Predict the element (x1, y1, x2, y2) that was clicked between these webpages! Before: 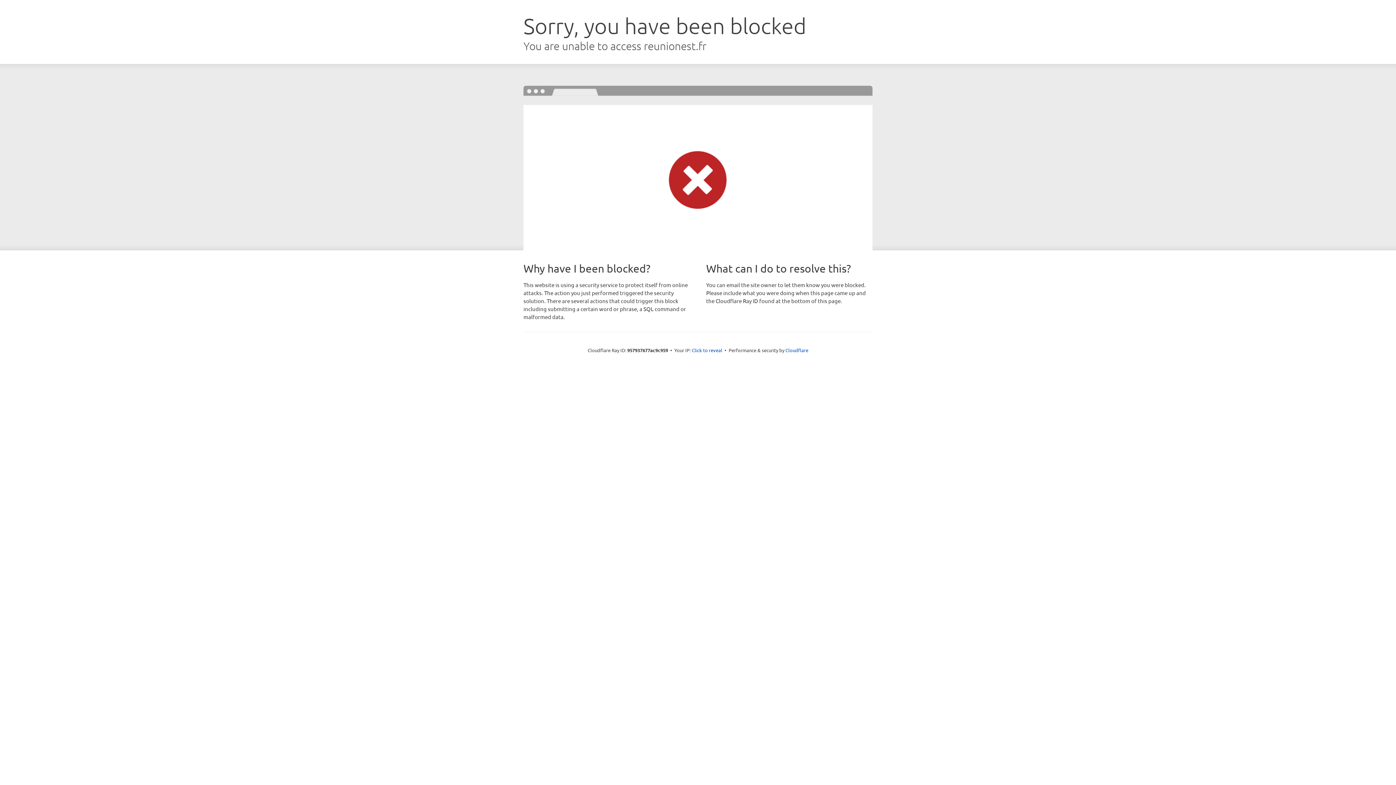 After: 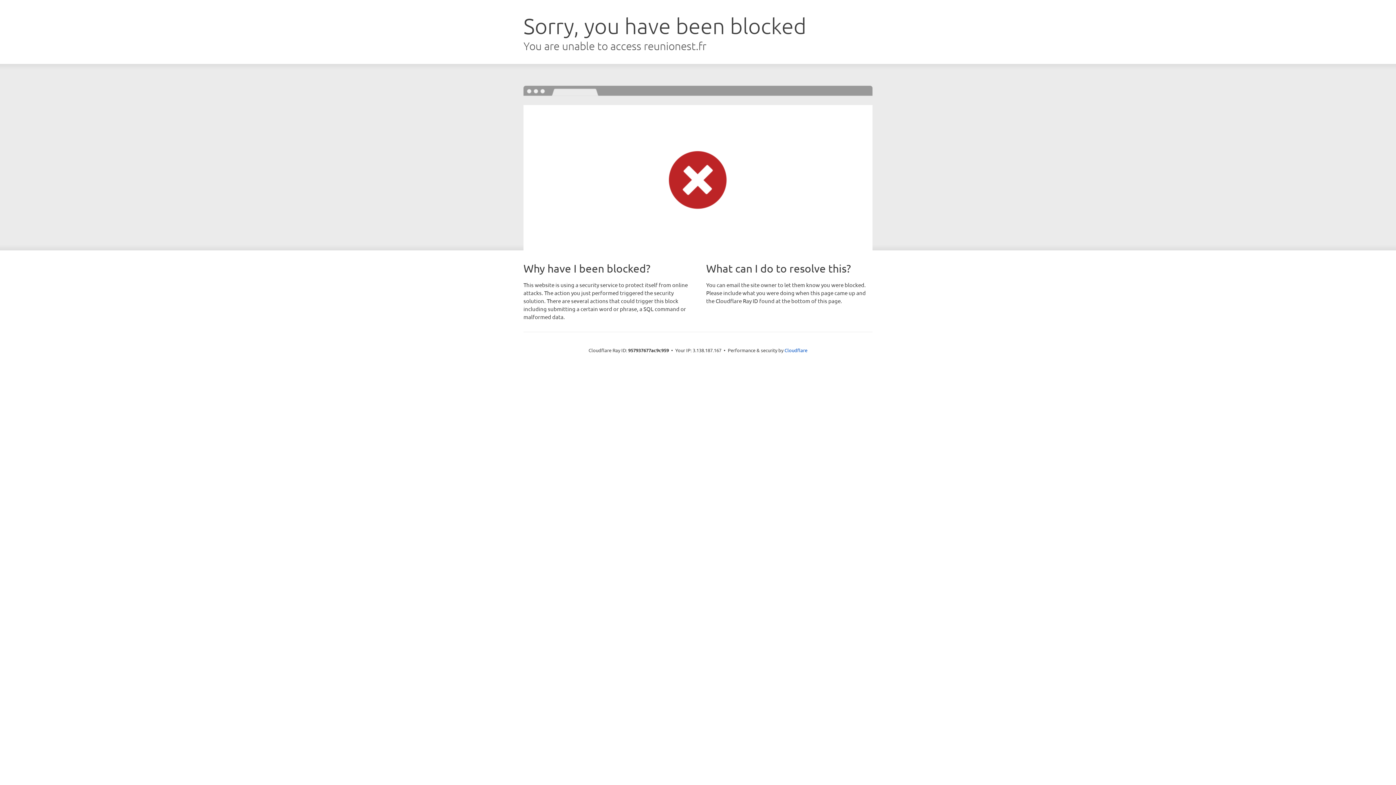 Action: bbox: (692, 346, 722, 353) label: Click to reveal